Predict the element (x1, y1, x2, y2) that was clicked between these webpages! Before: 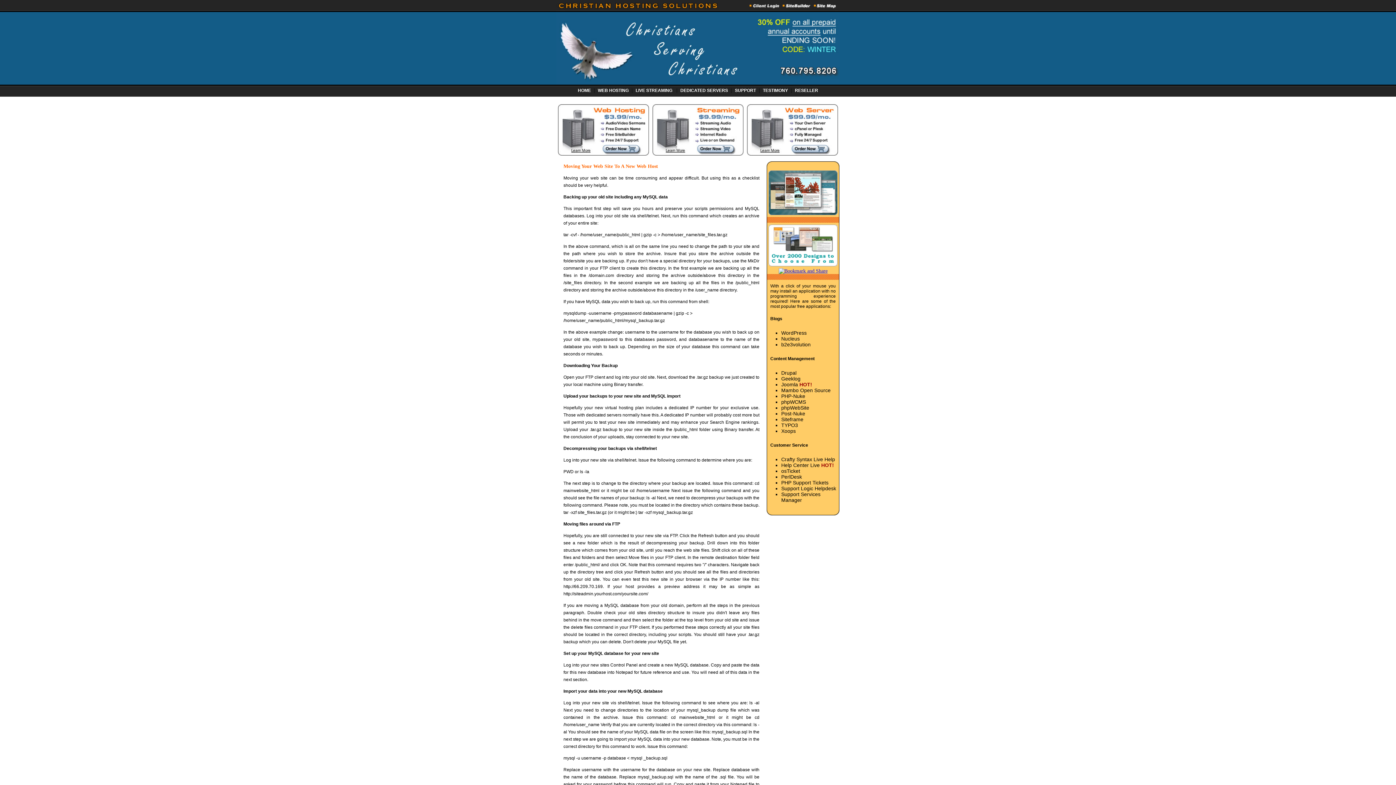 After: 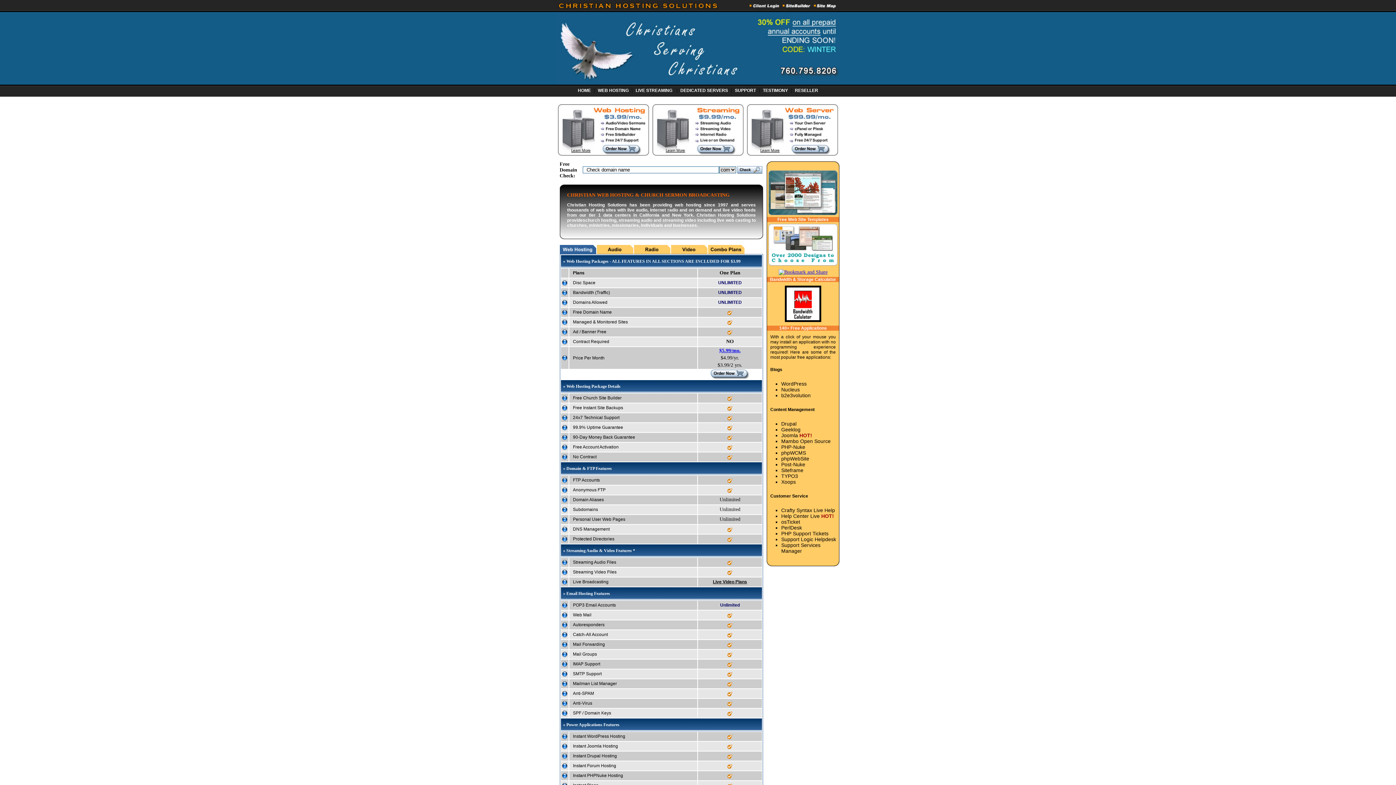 Action: bbox: (598, 88, 628, 93) label: WEB HOSTING